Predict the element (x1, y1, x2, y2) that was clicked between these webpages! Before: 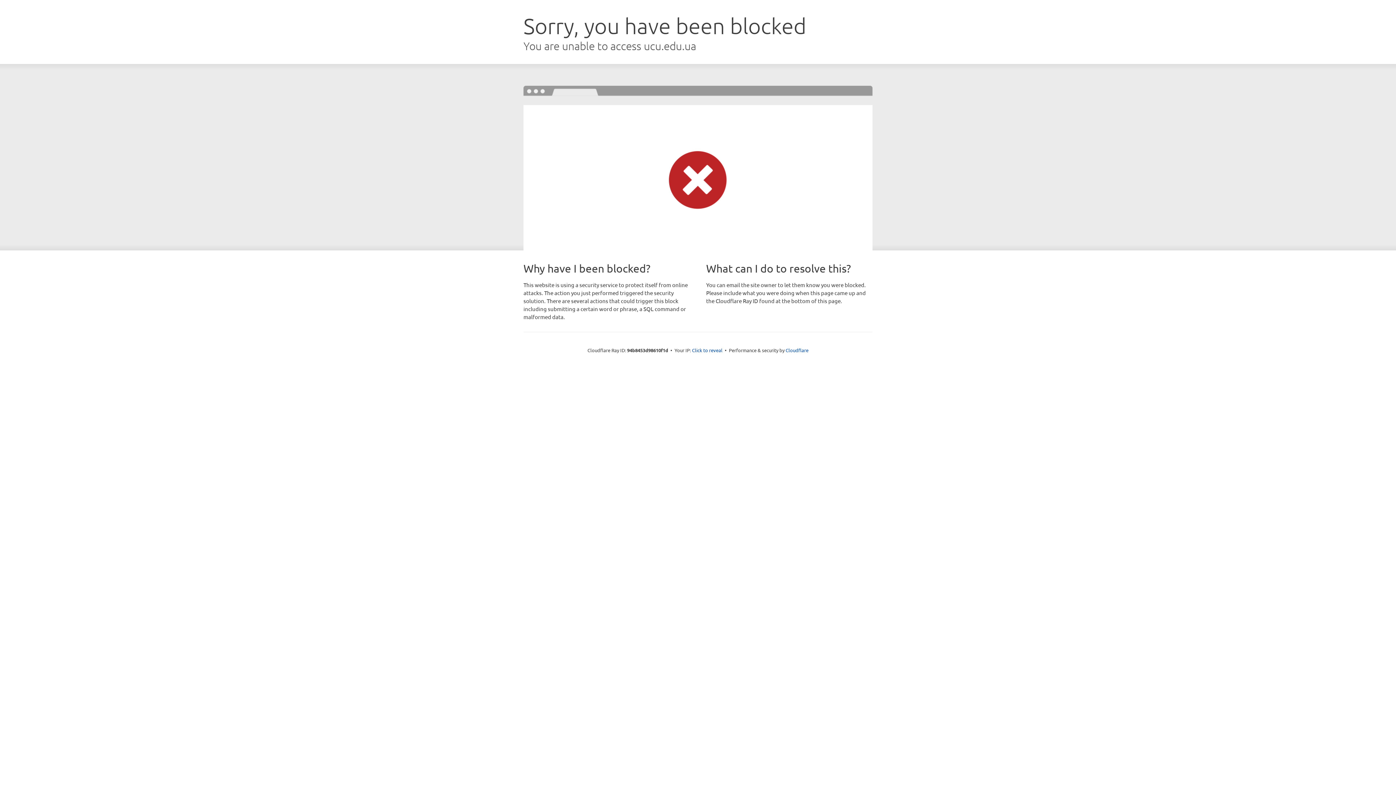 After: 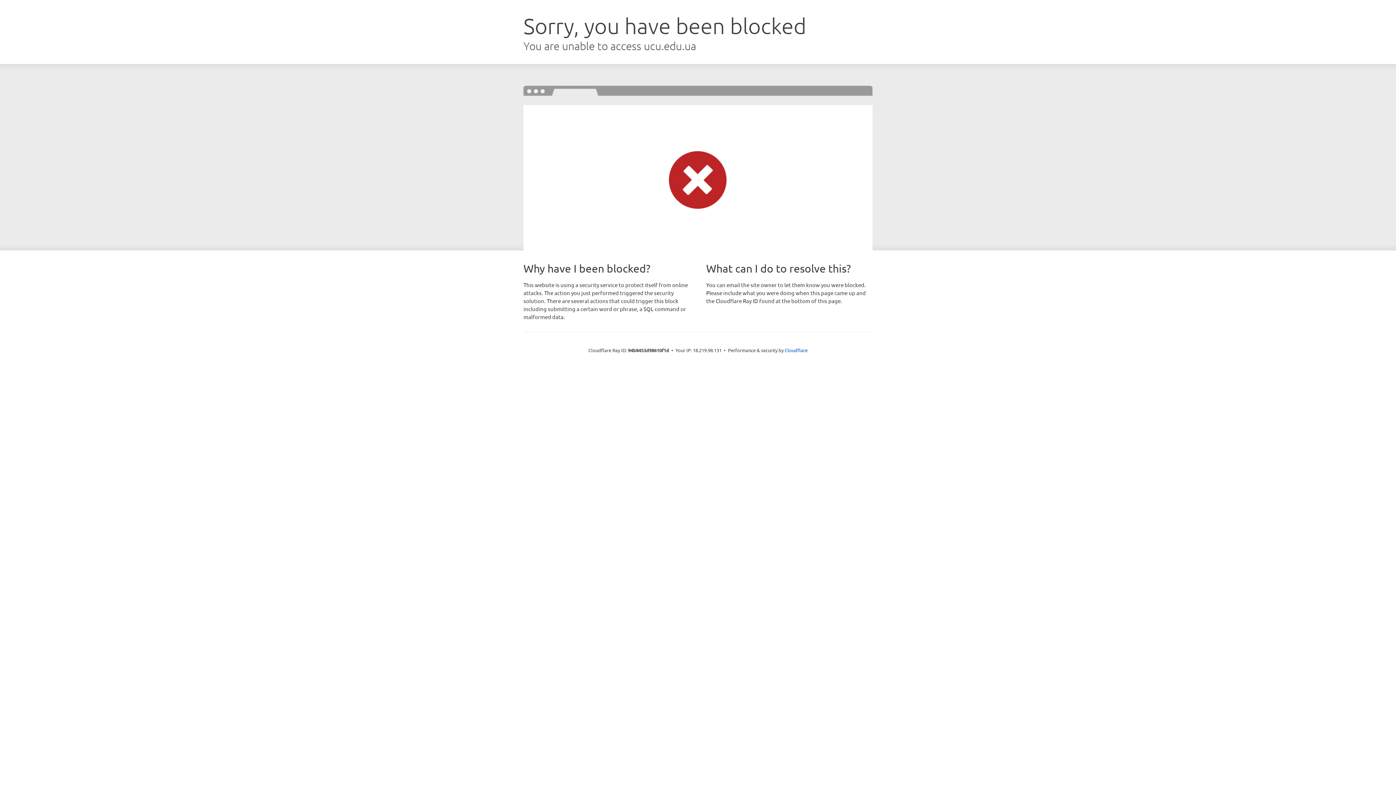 Action: label: Click to reveal bbox: (692, 346, 722, 353)